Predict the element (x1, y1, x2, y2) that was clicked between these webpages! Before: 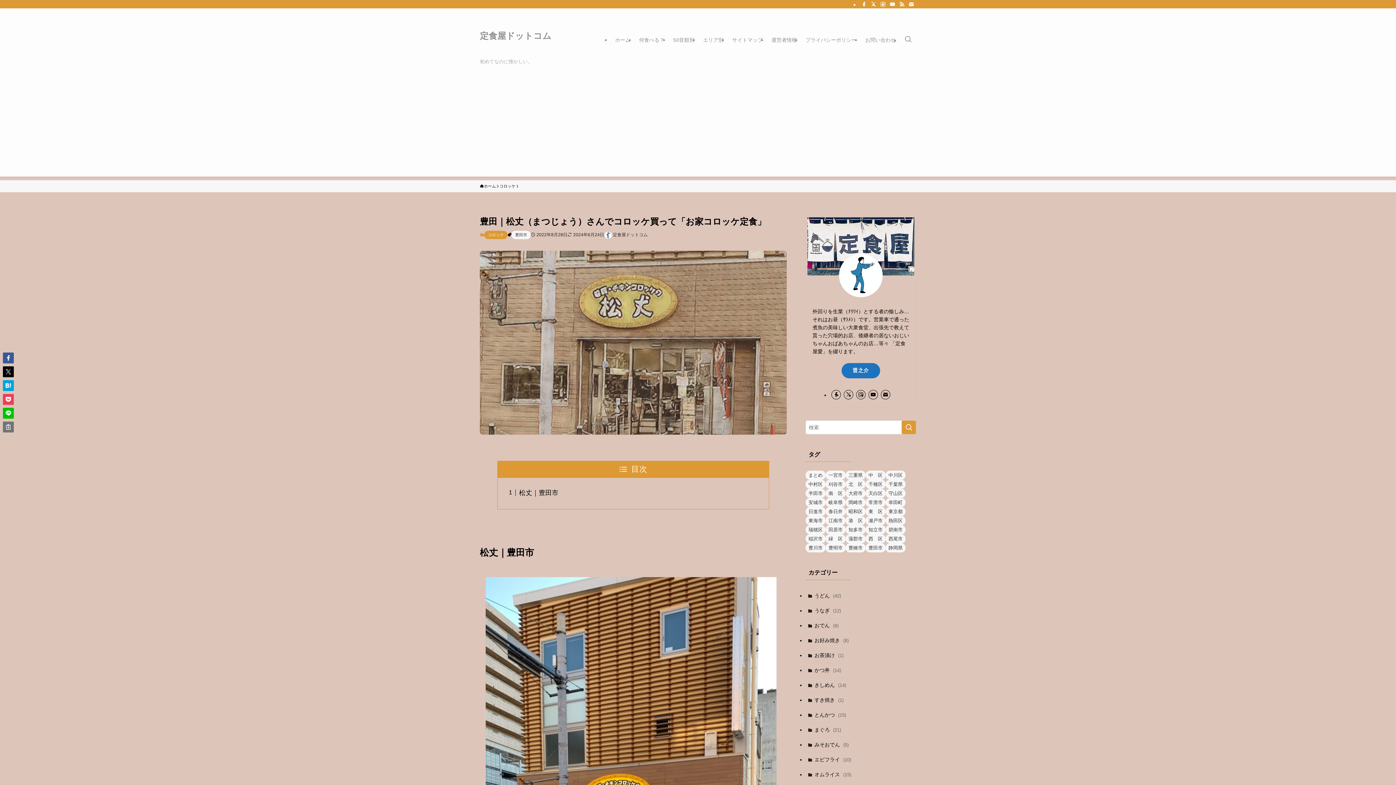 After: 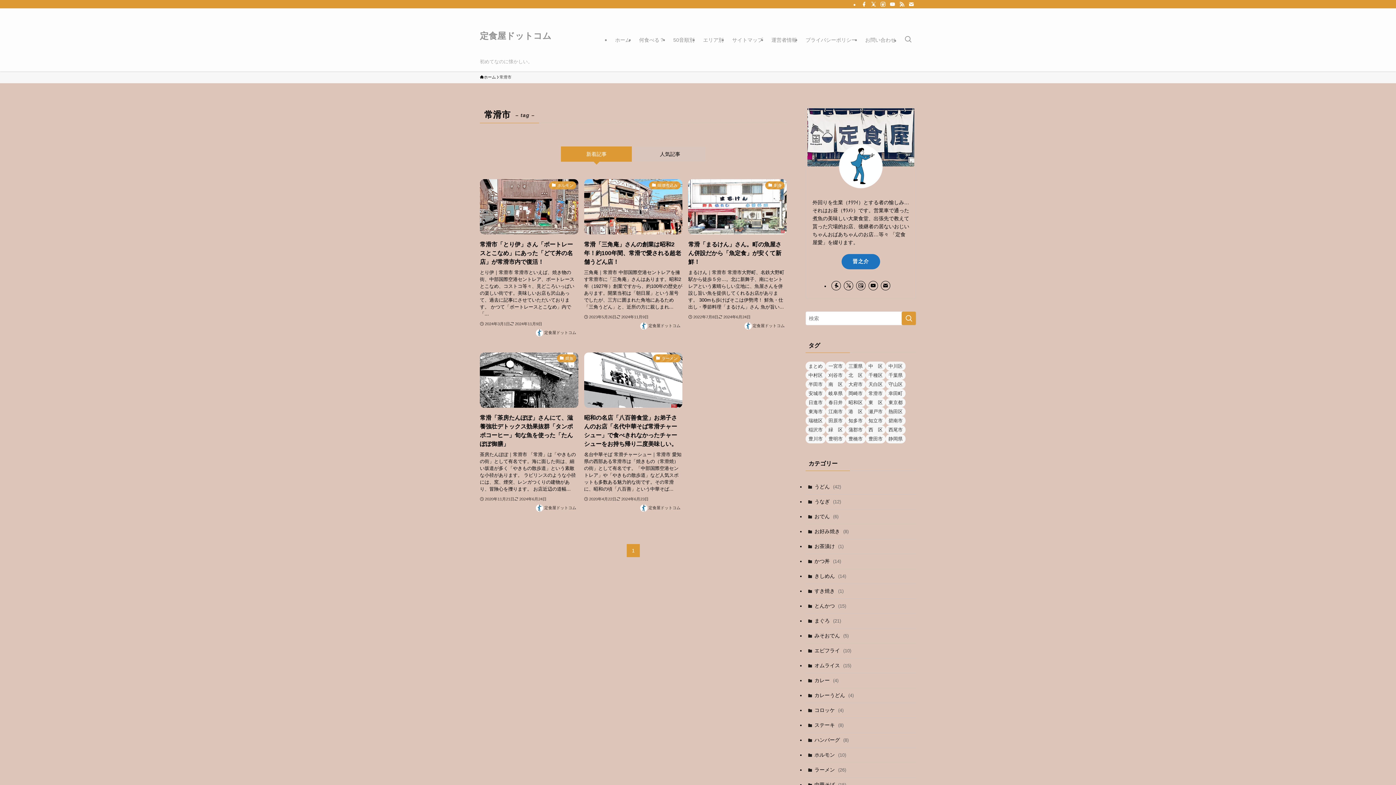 Action: label: 常滑市 (5個の項目) bbox: (865, 498, 885, 507)